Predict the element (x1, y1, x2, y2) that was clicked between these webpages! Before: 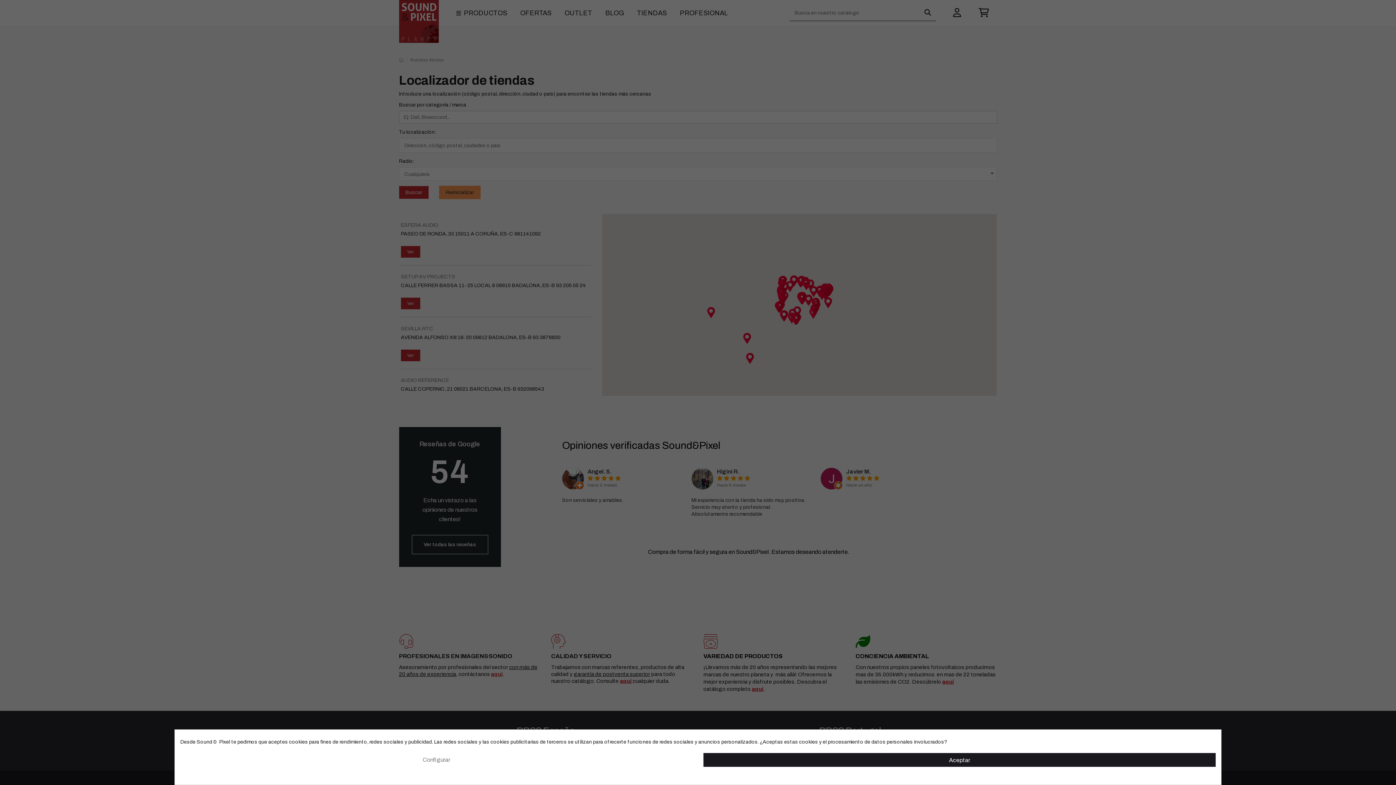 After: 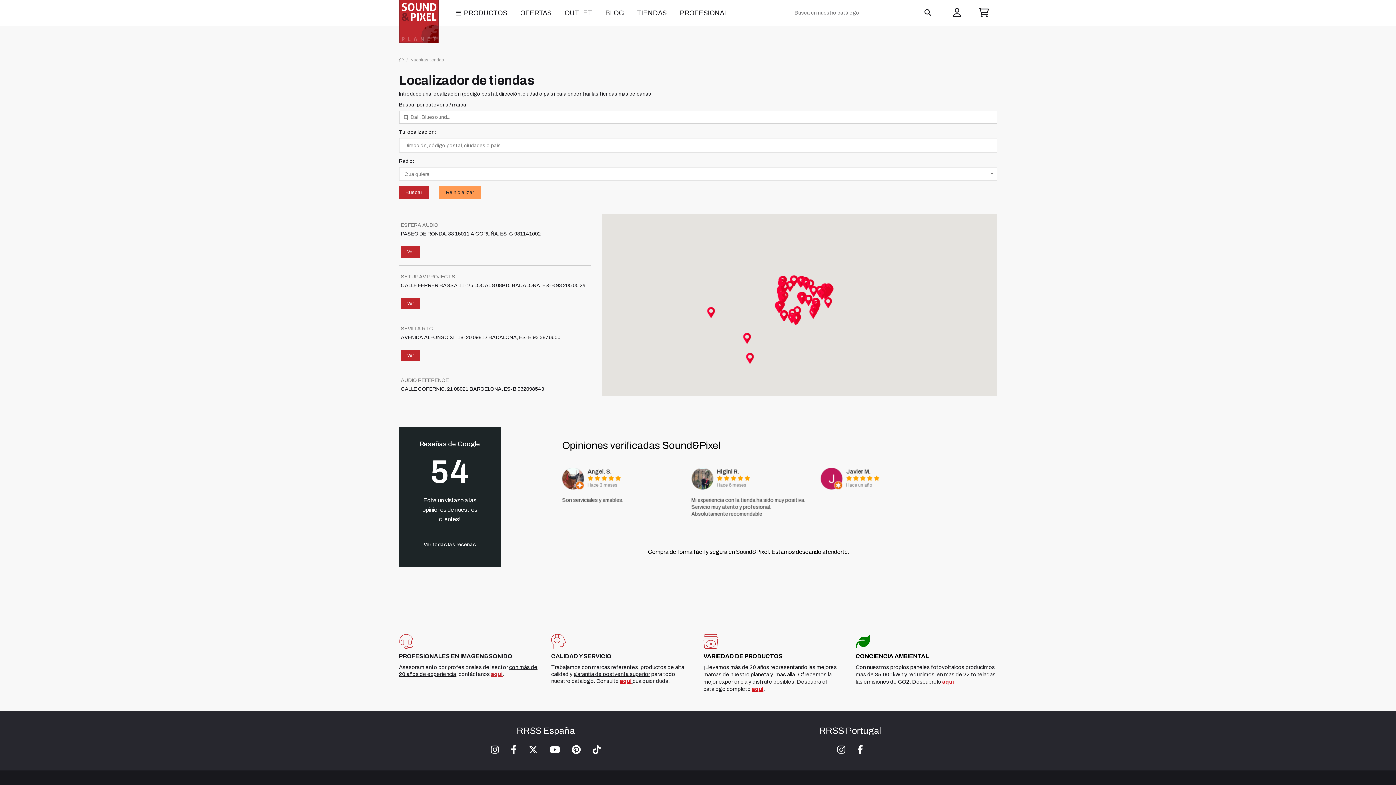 Action: label: Aceptar bbox: (703, 753, 1216, 767)